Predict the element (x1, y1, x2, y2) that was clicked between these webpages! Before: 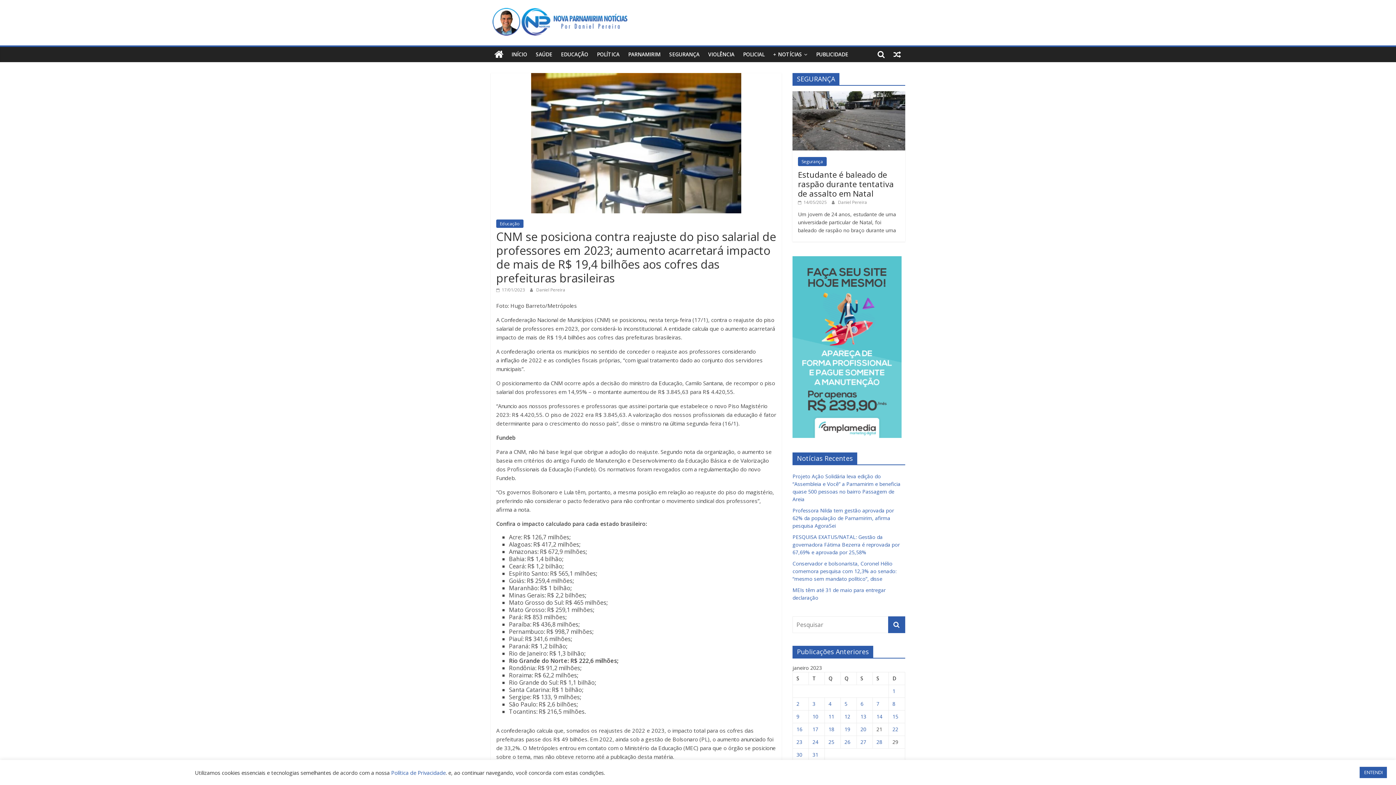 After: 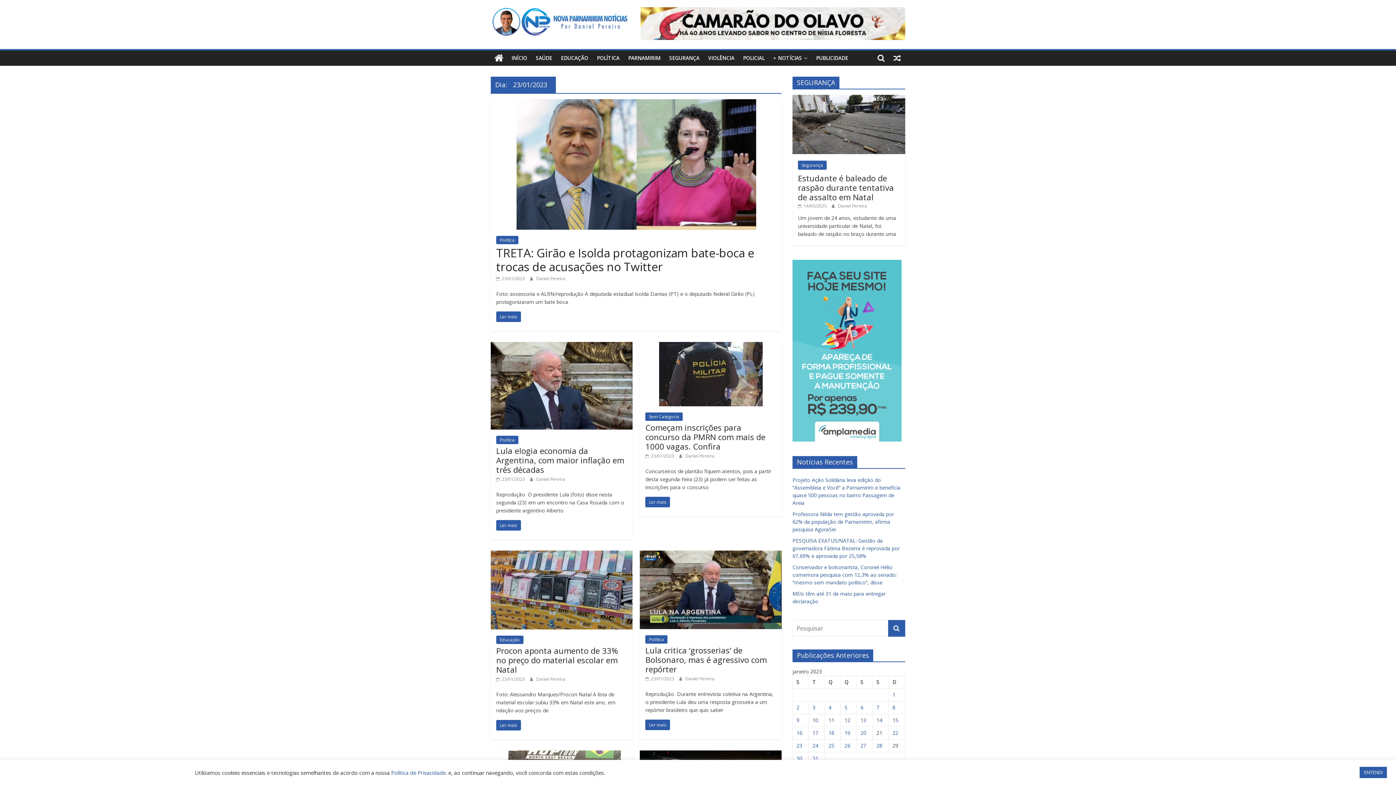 Action: label: Posts publicados em 23 de January de 2023 bbox: (796, 738, 802, 745)